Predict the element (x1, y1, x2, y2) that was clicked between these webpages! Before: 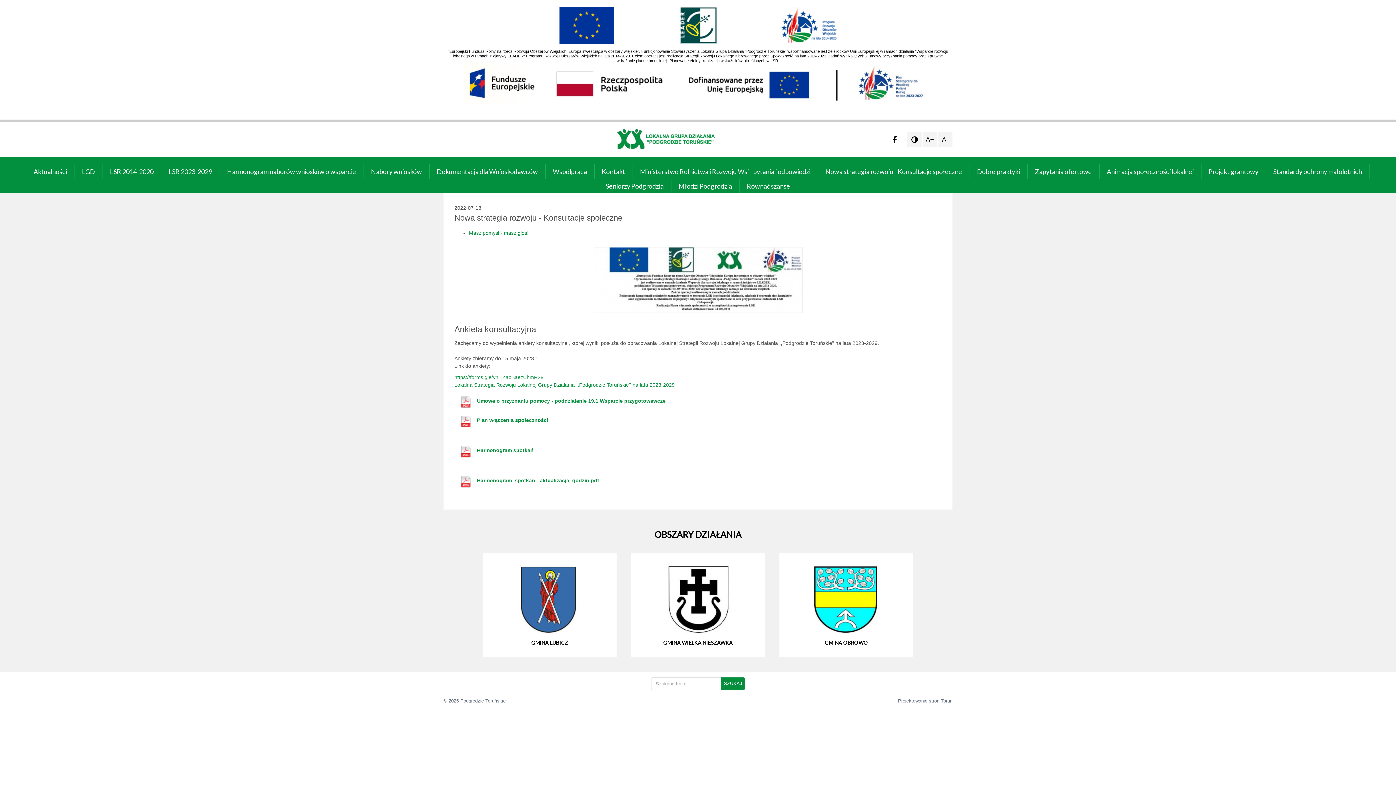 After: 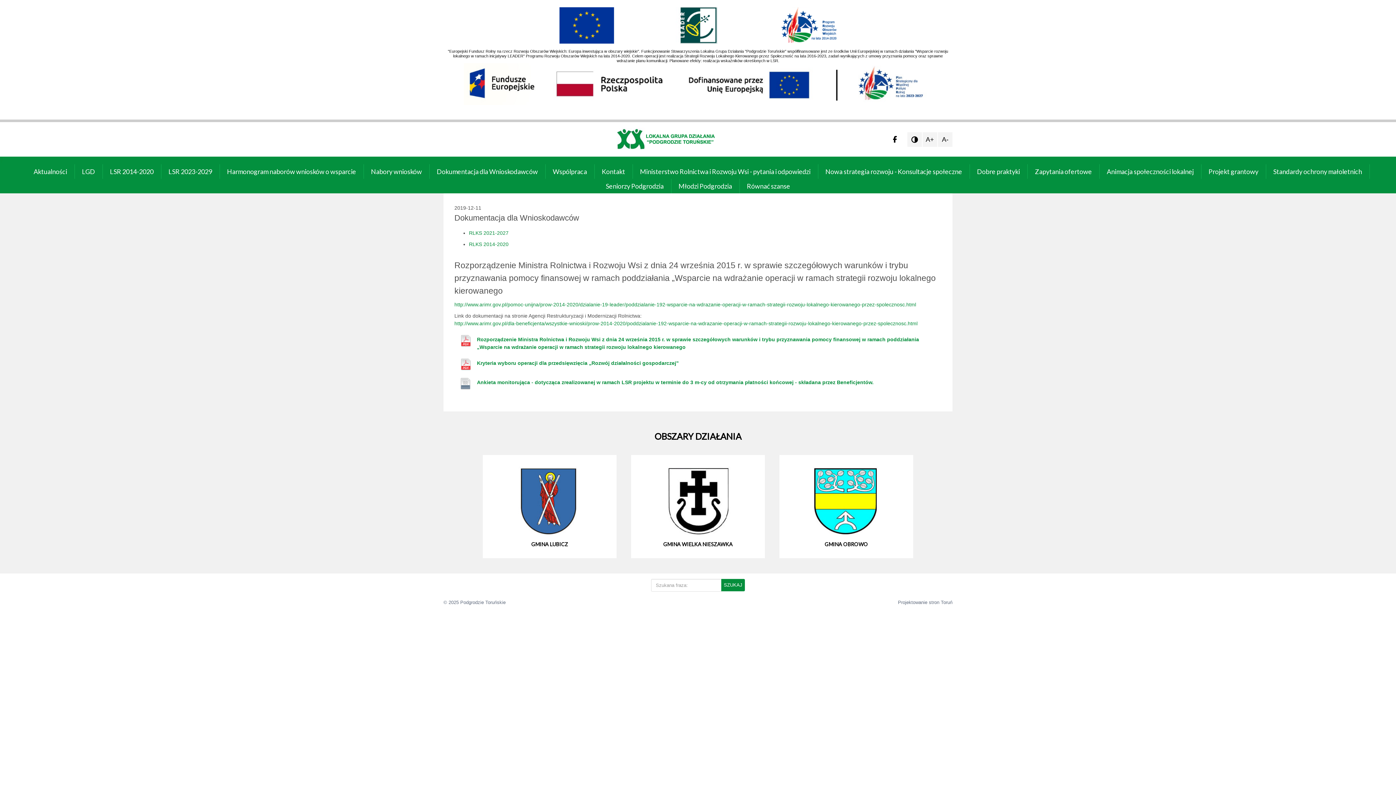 Action: label: Dokumentacja dla Wnioskodawców bbox: (429, 164, 545, 178)